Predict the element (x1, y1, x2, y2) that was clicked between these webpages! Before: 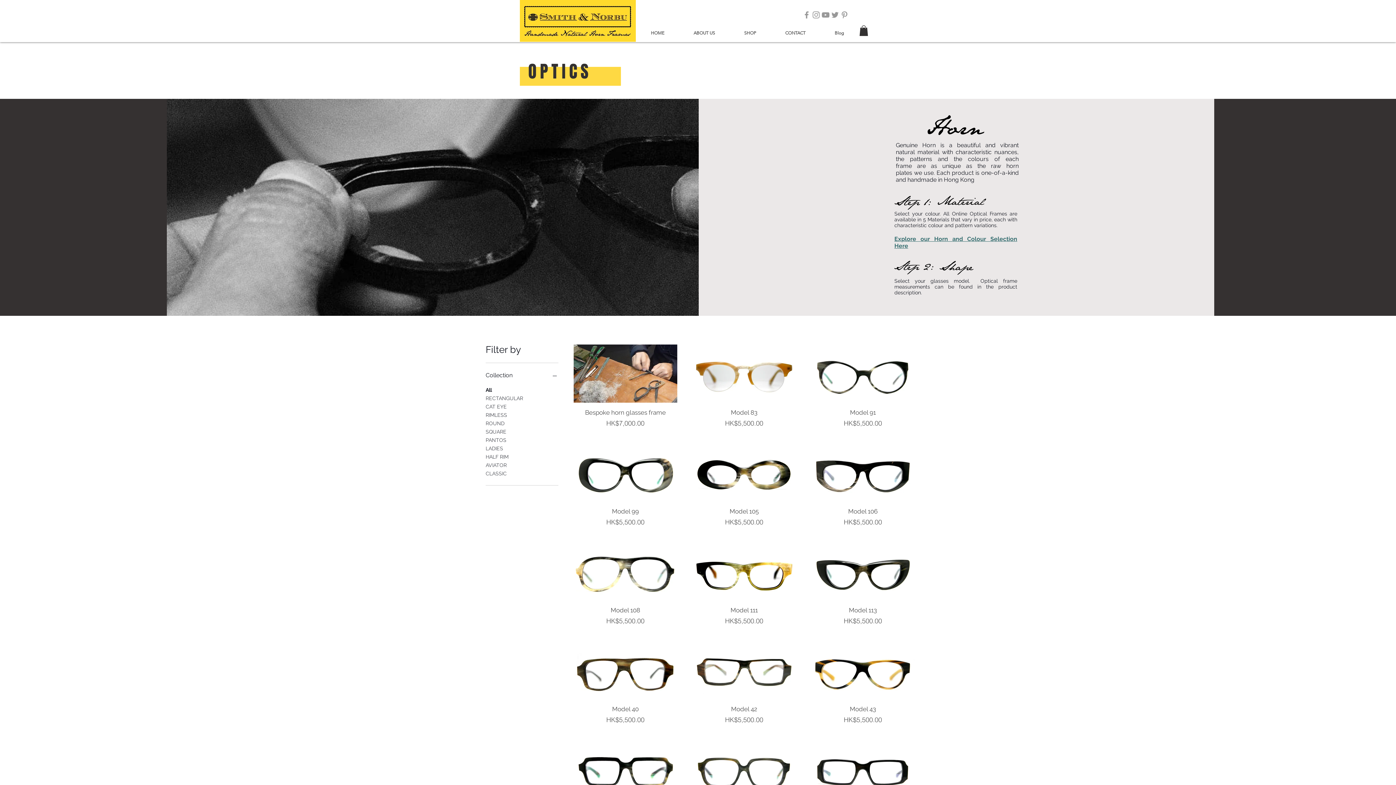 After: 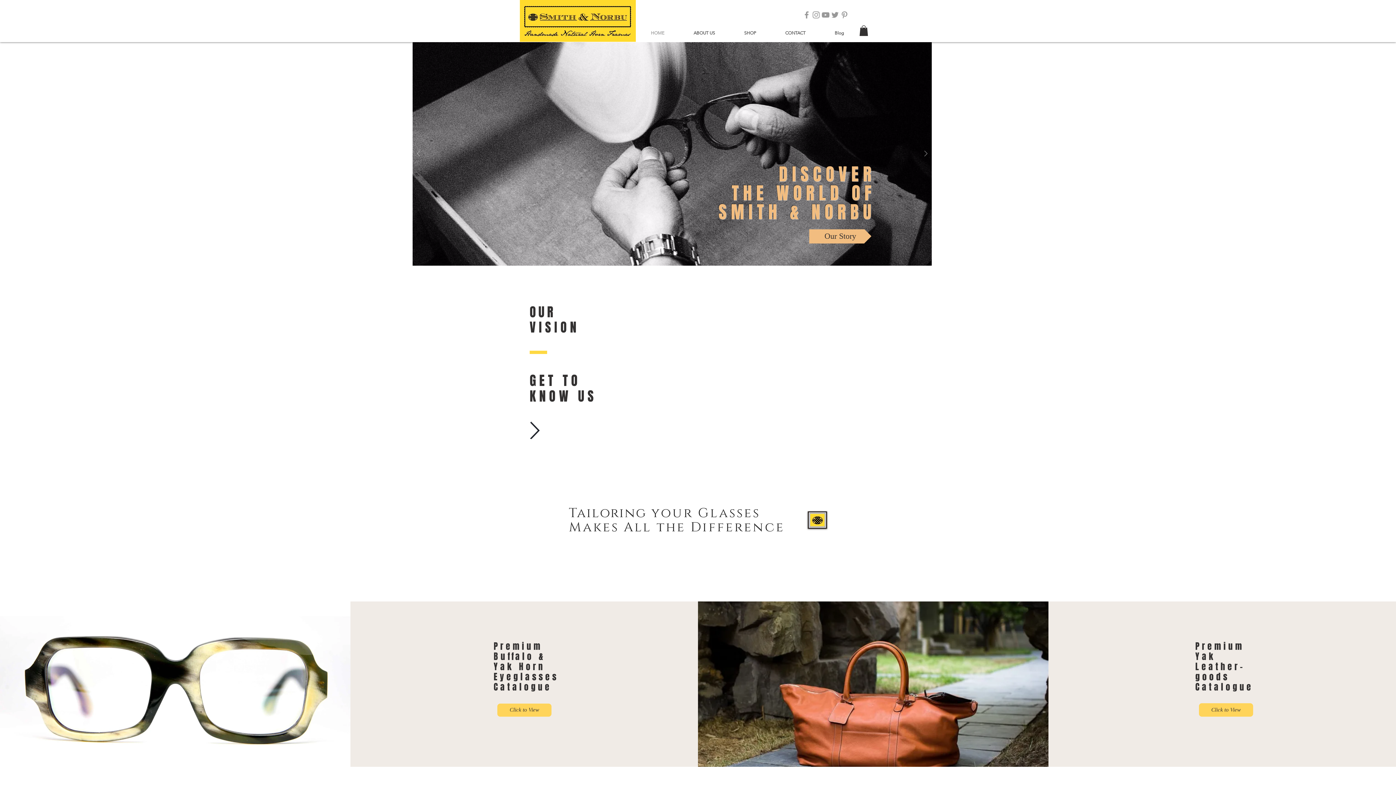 Action: bbox: (636, 25, 679, 40) label: HOME